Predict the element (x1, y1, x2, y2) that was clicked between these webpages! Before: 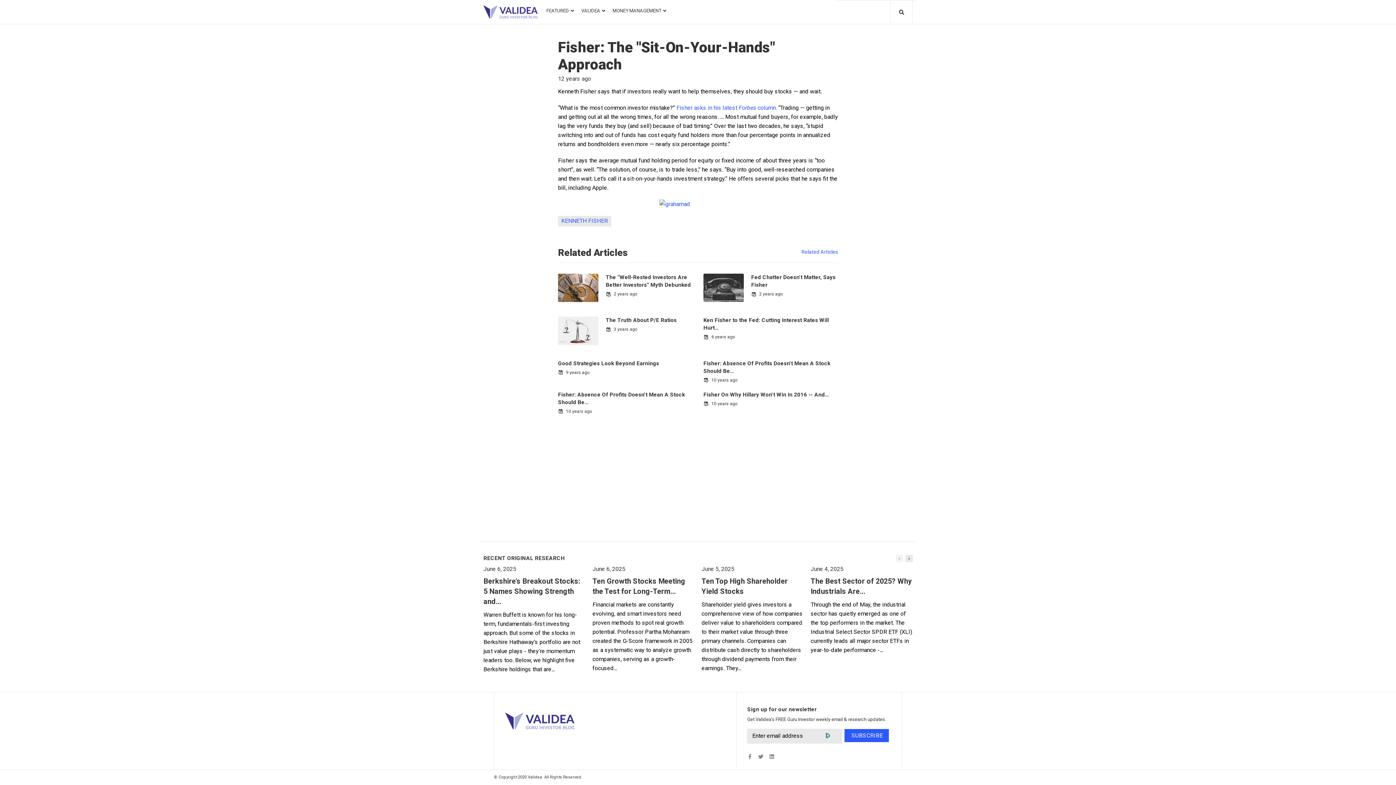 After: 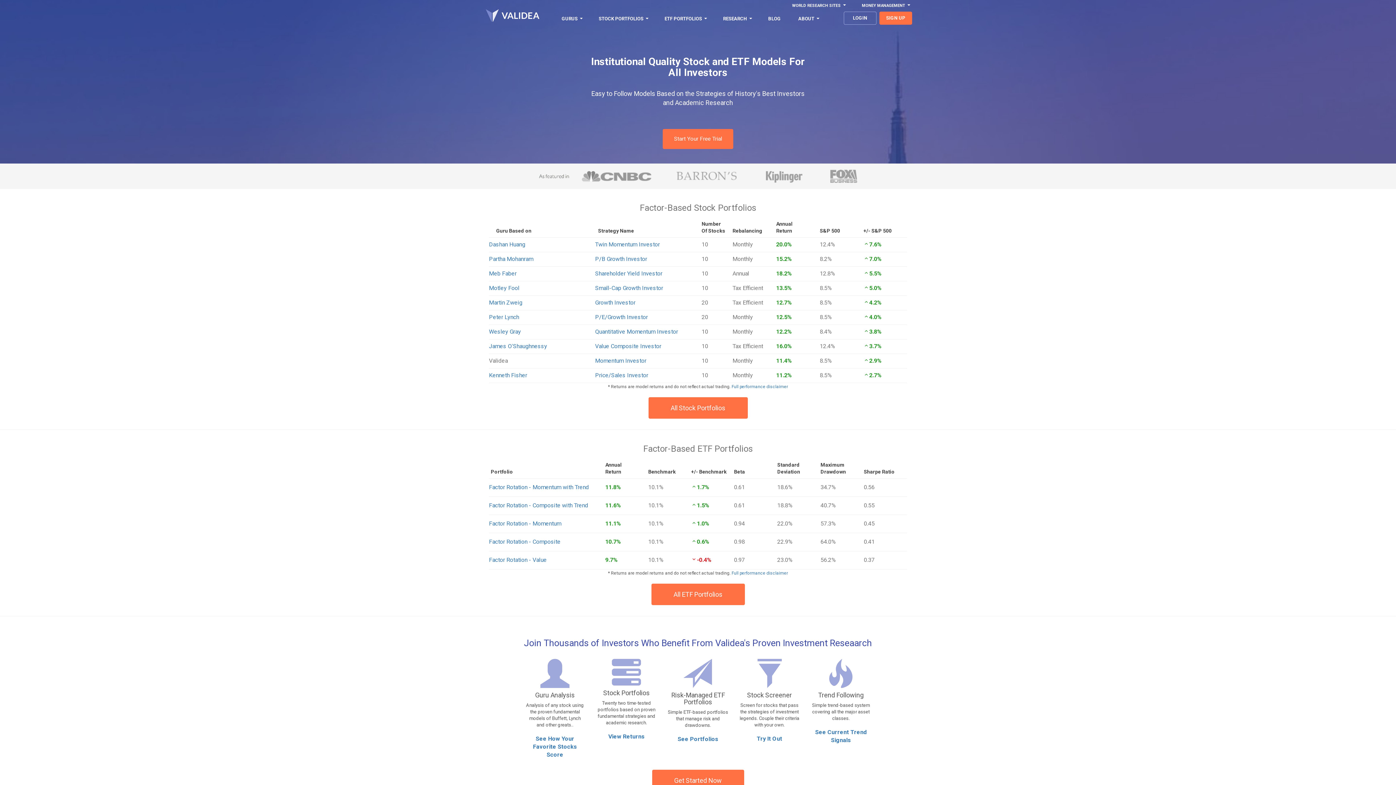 Action: bbox: (558, 199, 838, 208)